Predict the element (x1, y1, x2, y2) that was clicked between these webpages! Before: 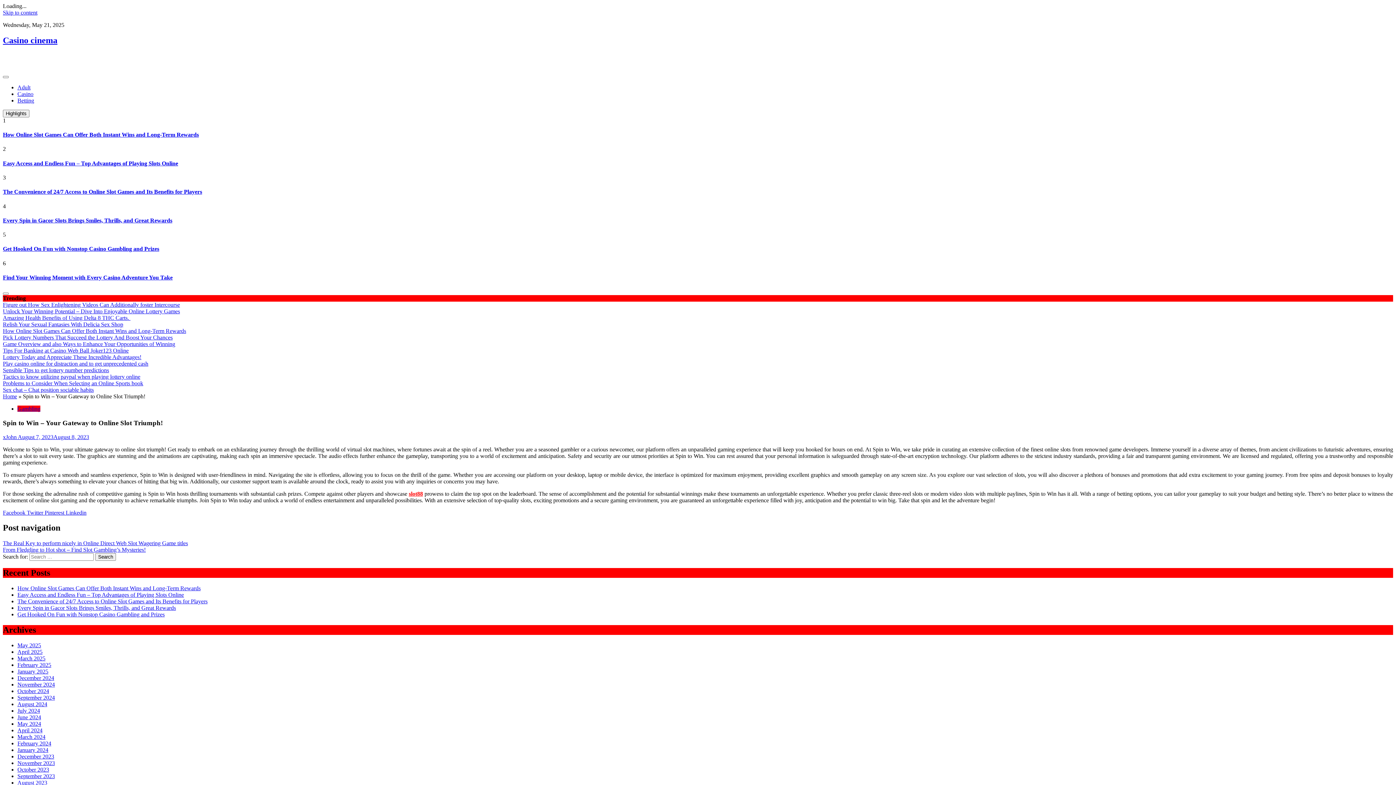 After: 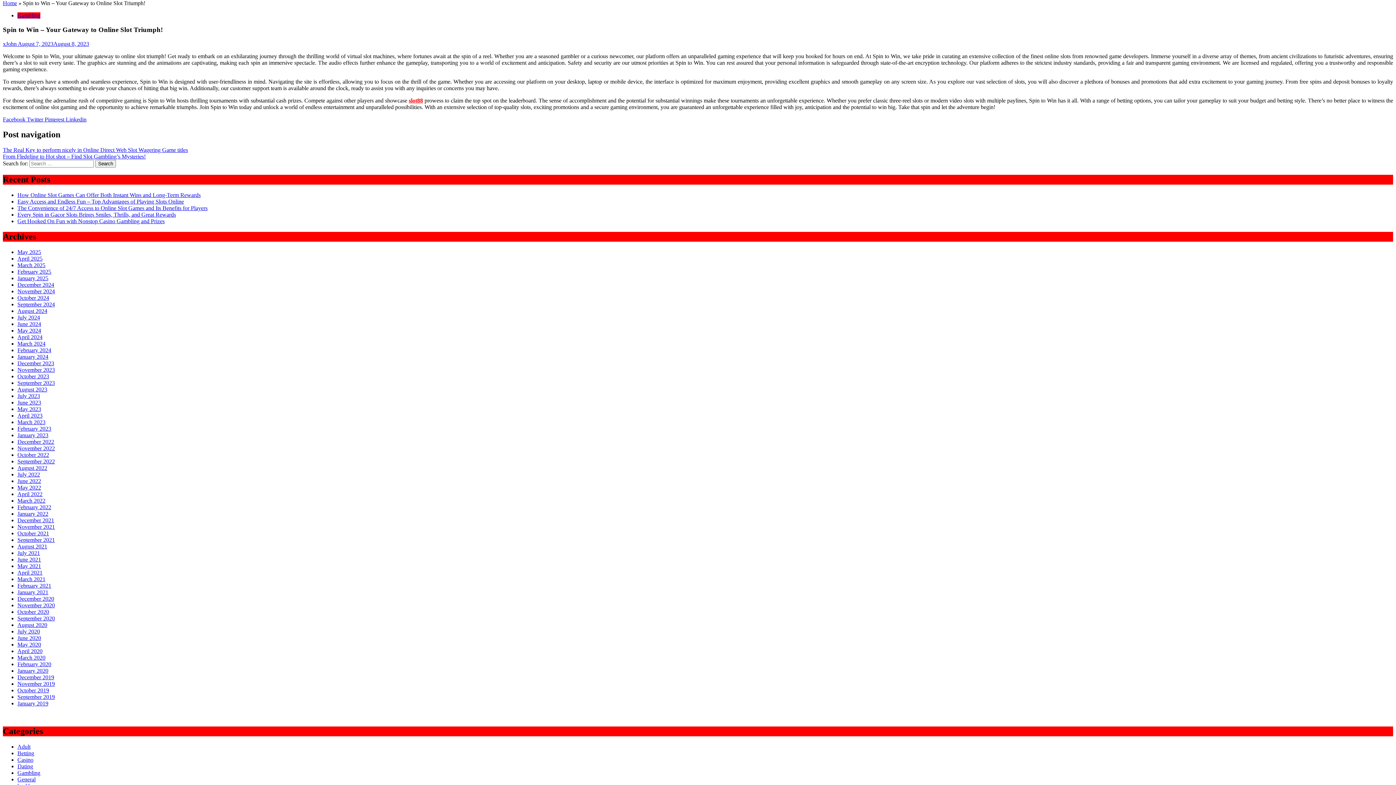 Action: label: Skip to content bbox: (2, 9, 37, 15)